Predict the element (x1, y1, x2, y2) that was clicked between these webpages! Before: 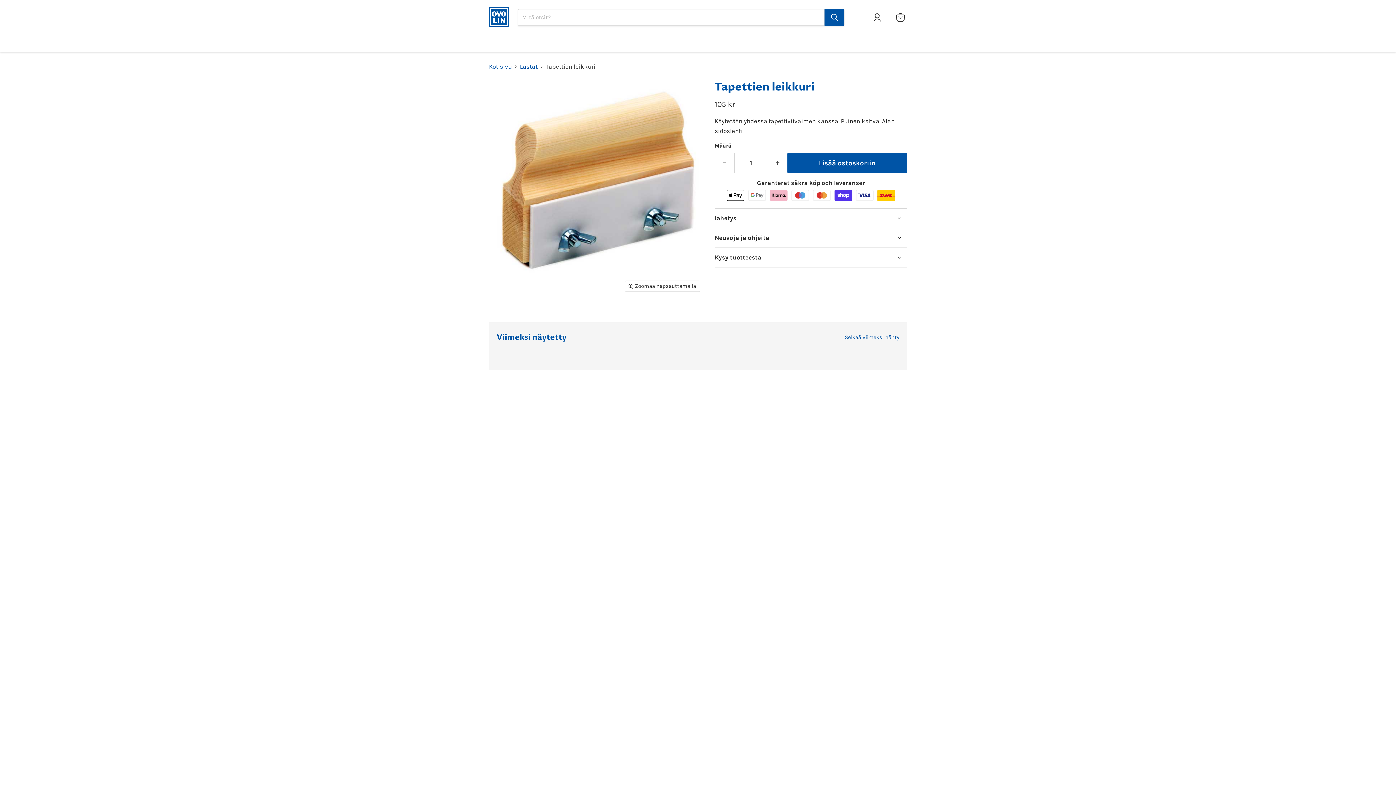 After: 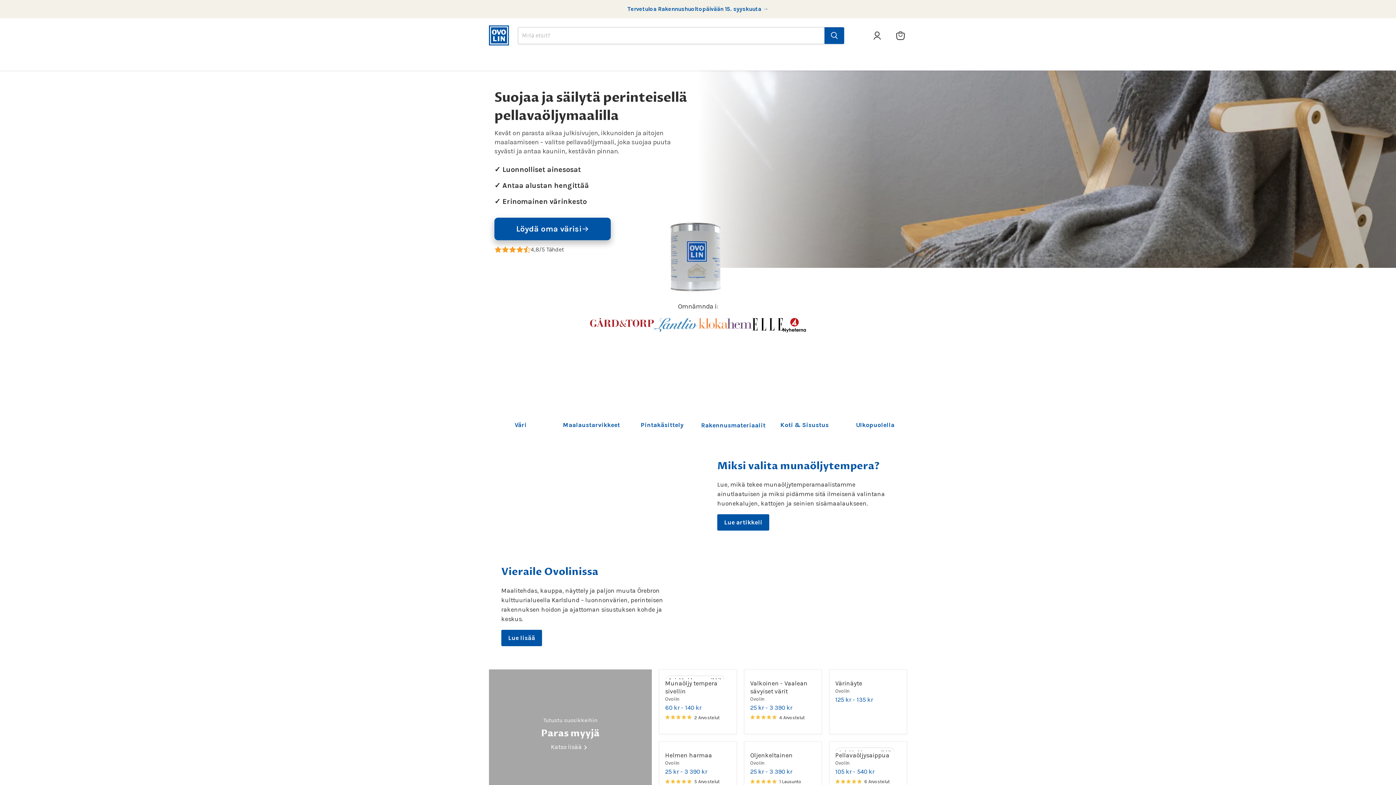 Action: bbox: (489, 63, 512, 70) label: Kotisivu